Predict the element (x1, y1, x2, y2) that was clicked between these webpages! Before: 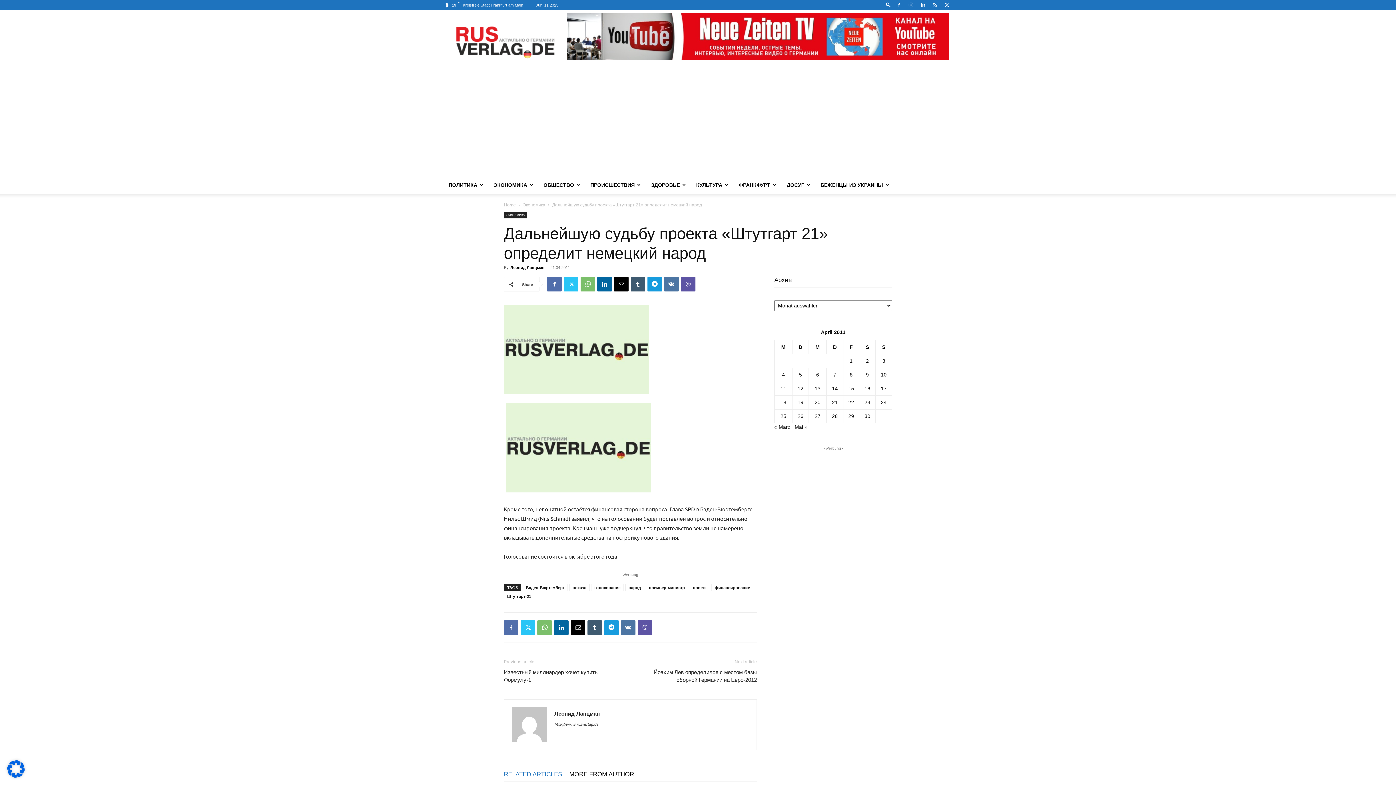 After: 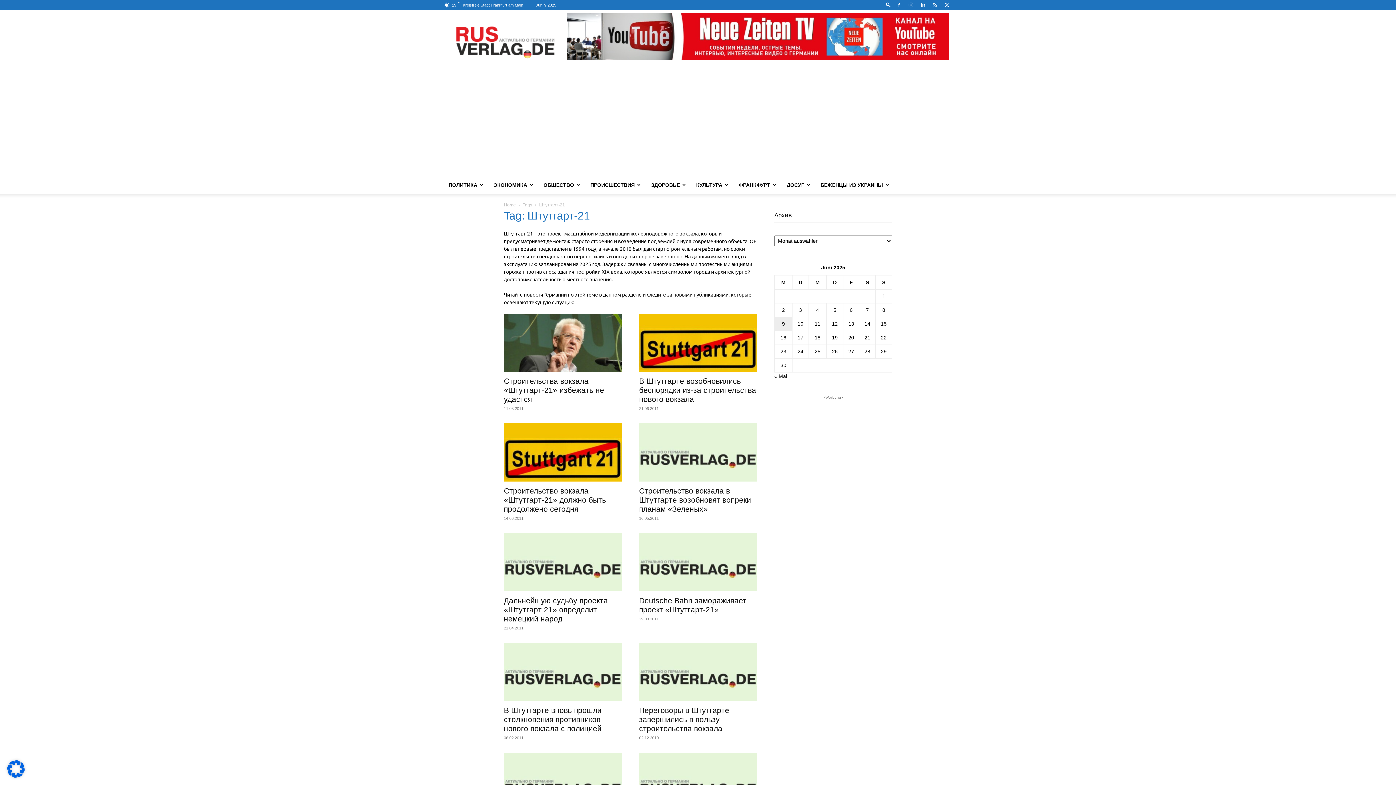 Action: label: Штутгарт-21 bbox: (504, 593, 534, 600)